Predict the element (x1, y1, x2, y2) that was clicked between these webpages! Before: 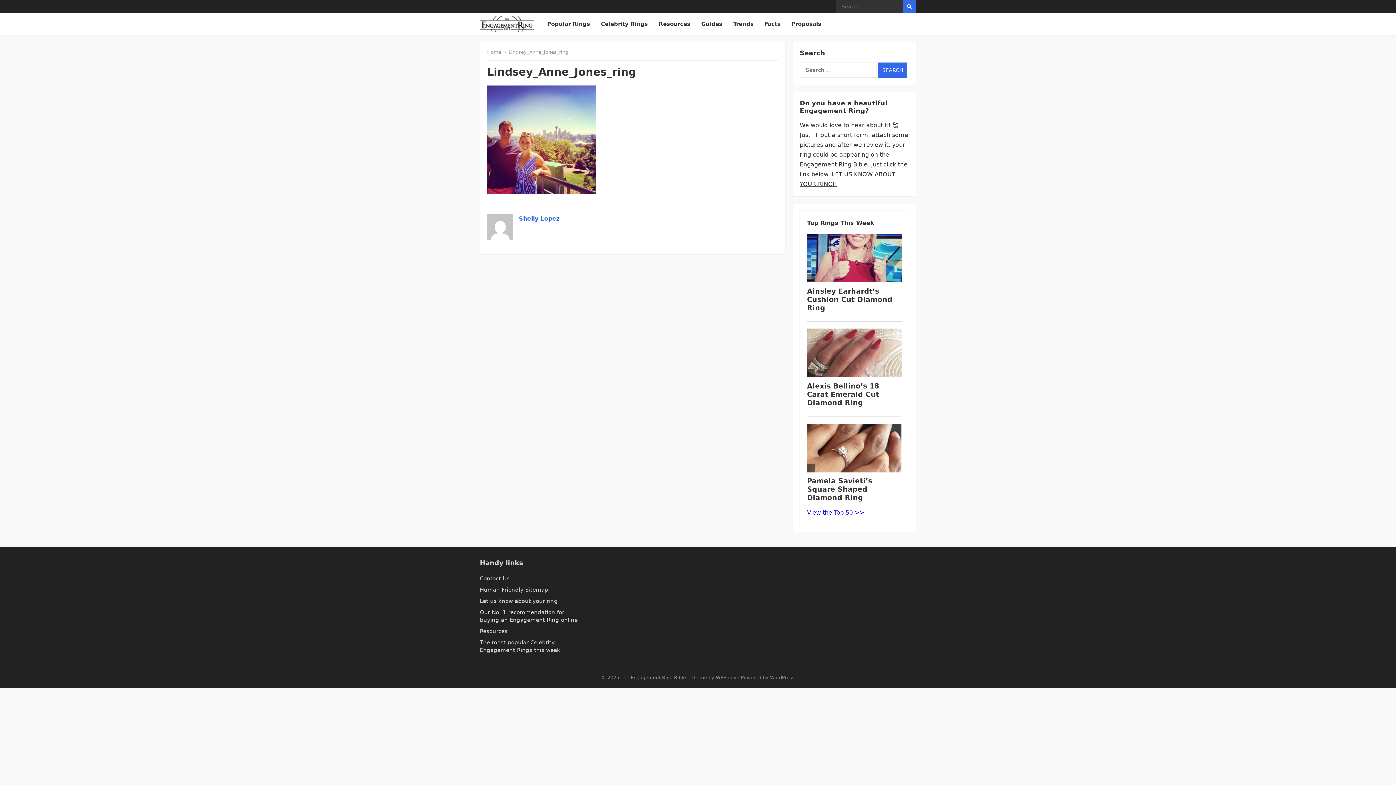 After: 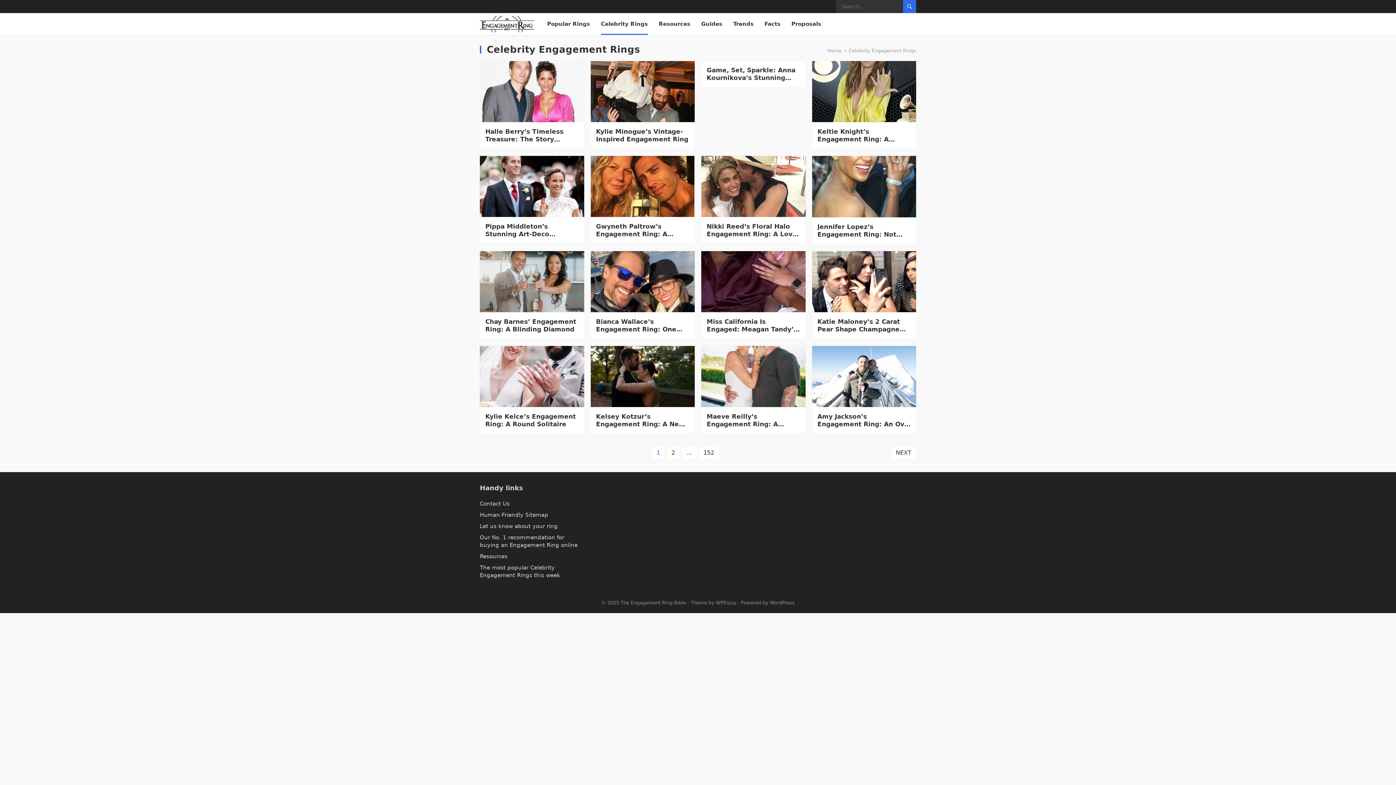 Action: bbox: (601, 13, 648, 34) label: Celebrity Rings